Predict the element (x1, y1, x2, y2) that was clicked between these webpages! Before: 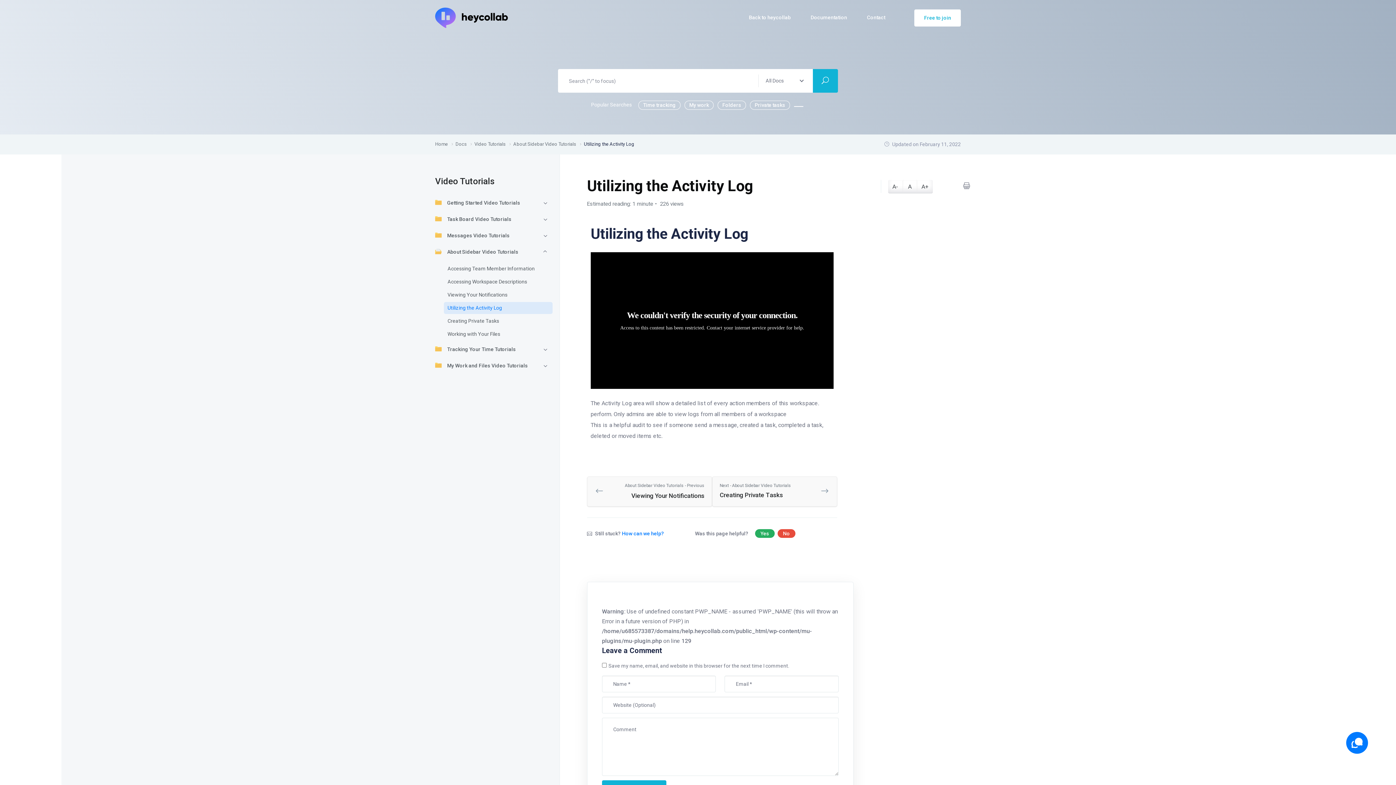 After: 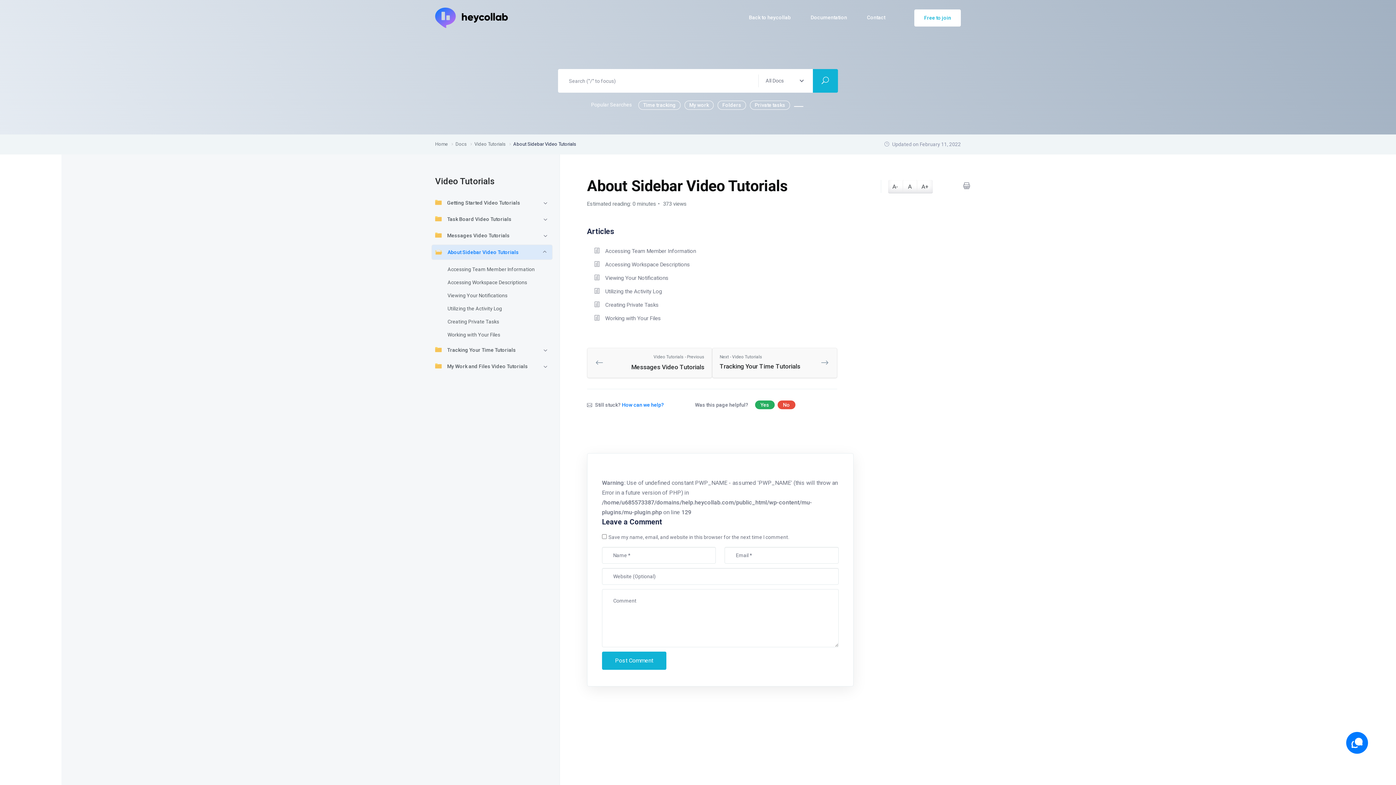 Action: bbox: (513, 141, 576, 146) label: About Sidebar Video Tutorials